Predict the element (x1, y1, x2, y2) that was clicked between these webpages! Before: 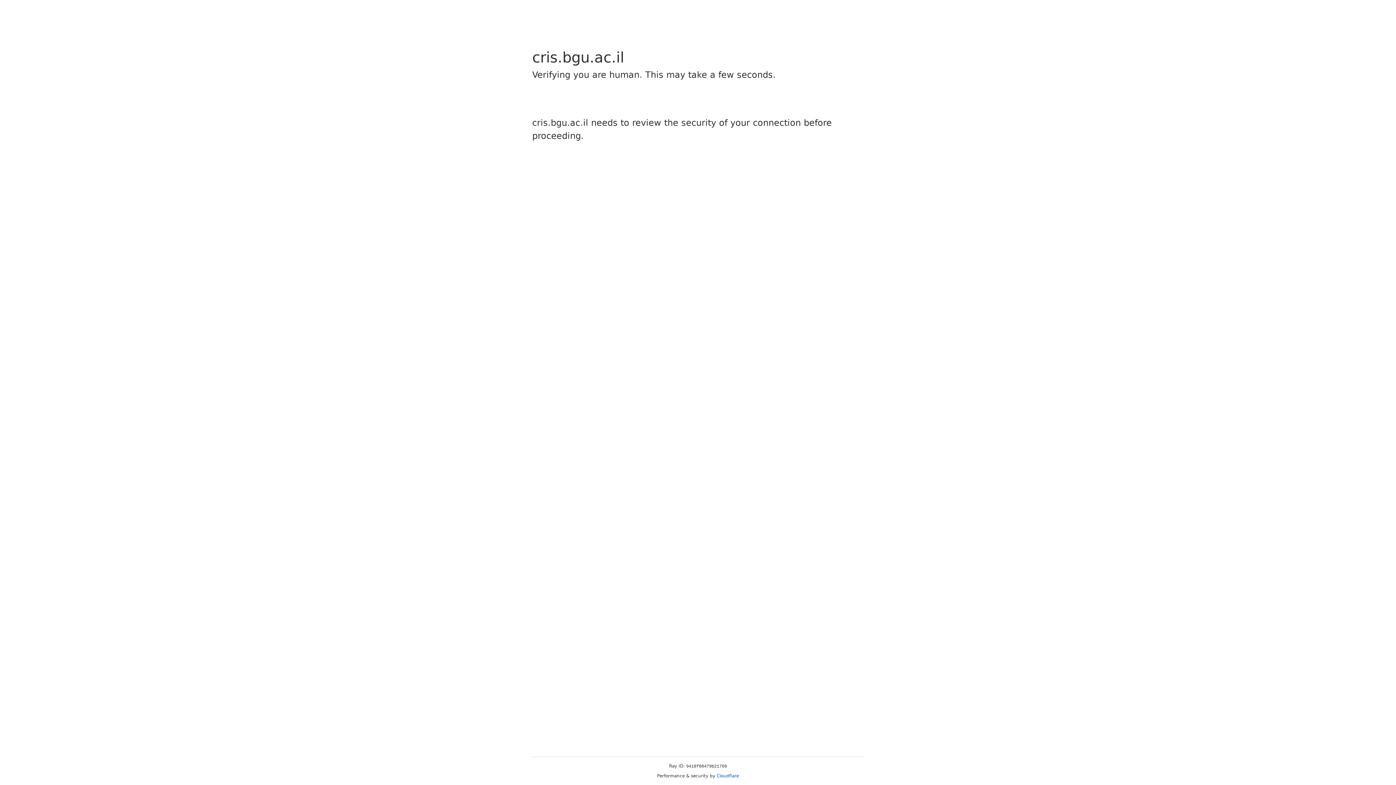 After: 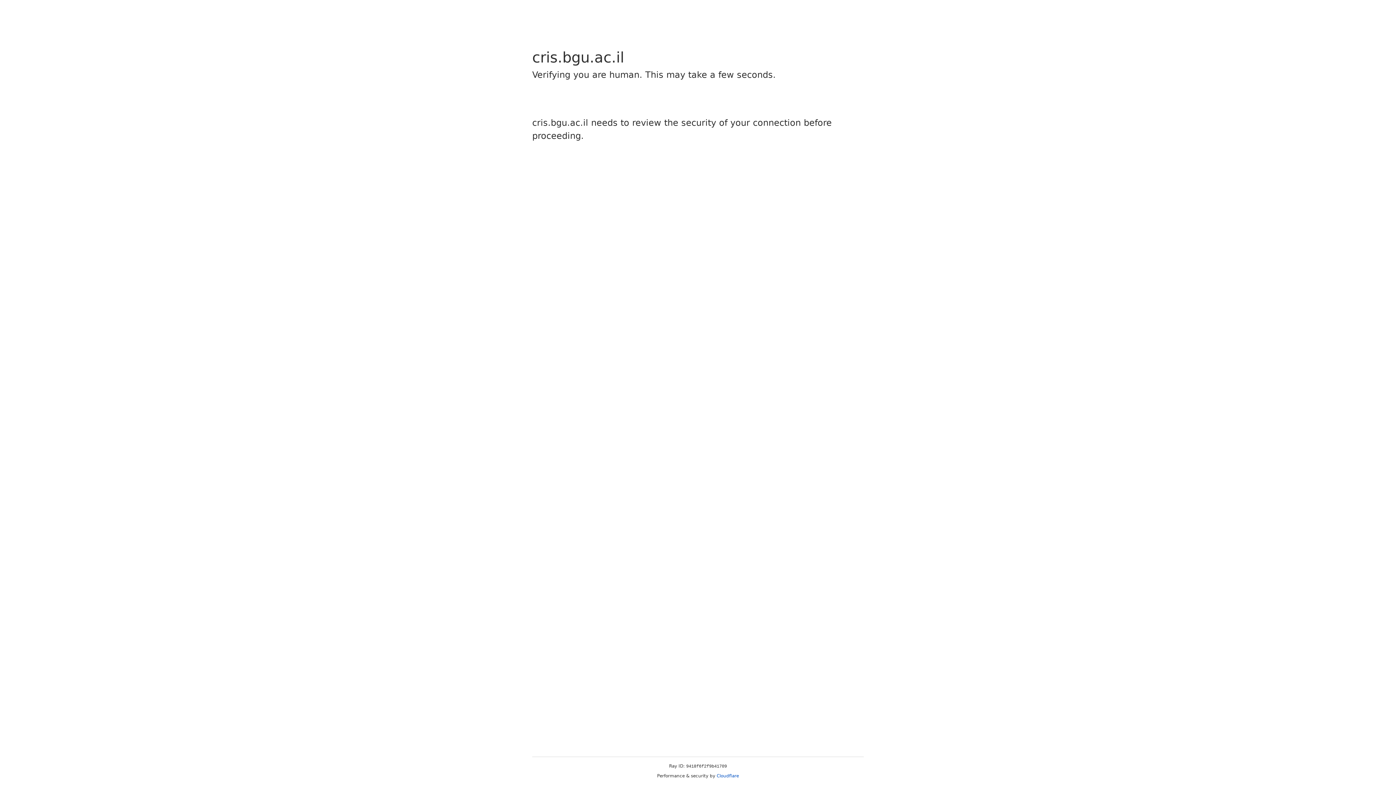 Action: bbox: (716, 773, 739, 778) label: Cloudflare